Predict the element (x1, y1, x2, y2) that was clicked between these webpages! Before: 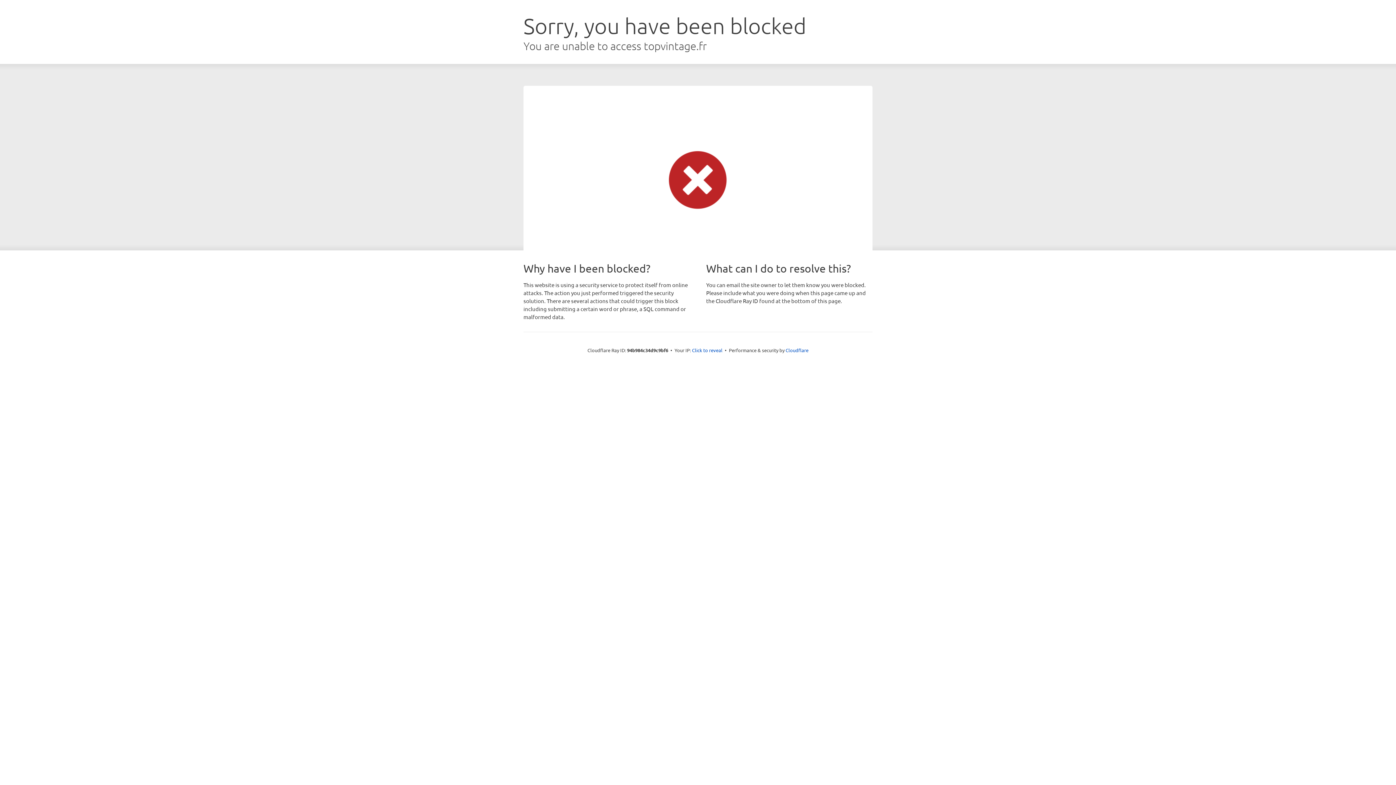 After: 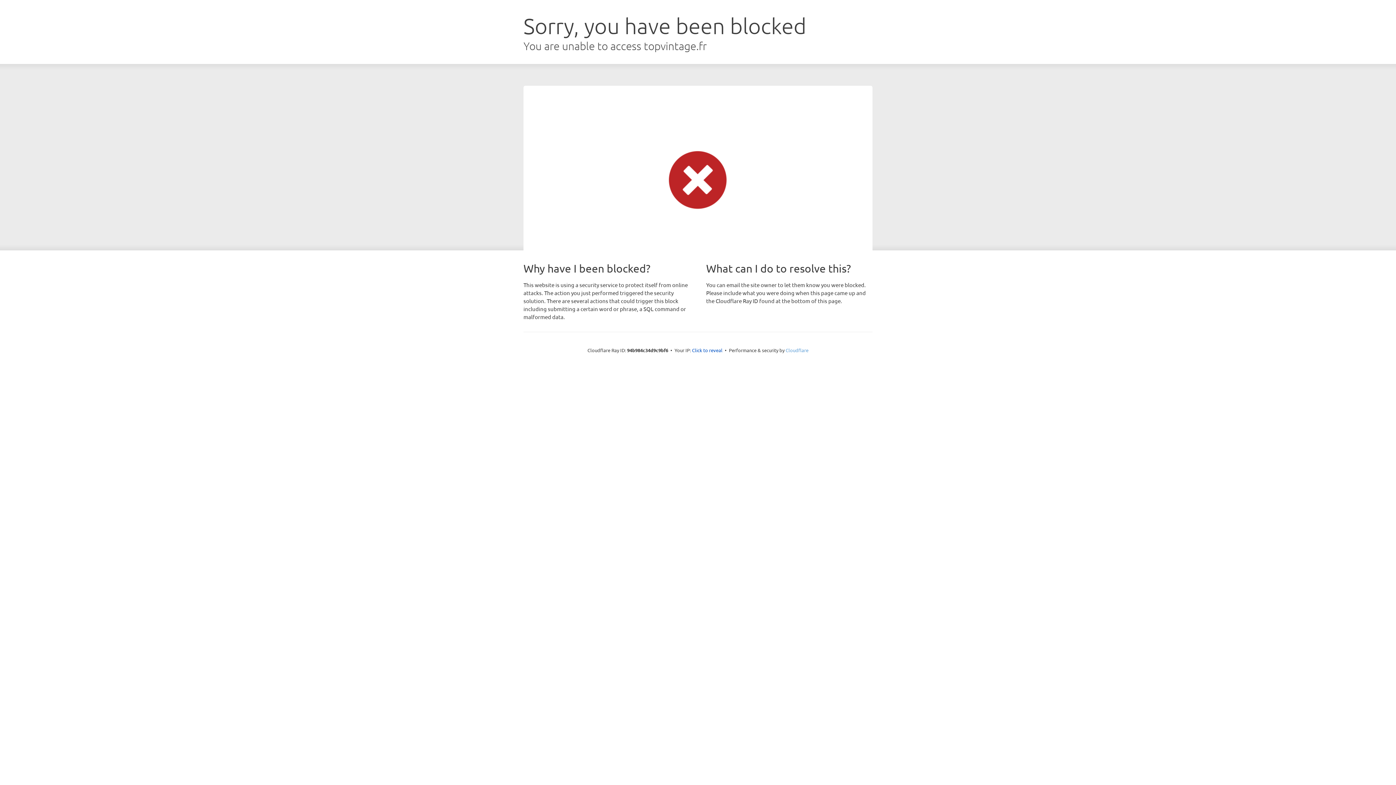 Action: label: Cloudflare bbox: (785, 347, 808, 353)